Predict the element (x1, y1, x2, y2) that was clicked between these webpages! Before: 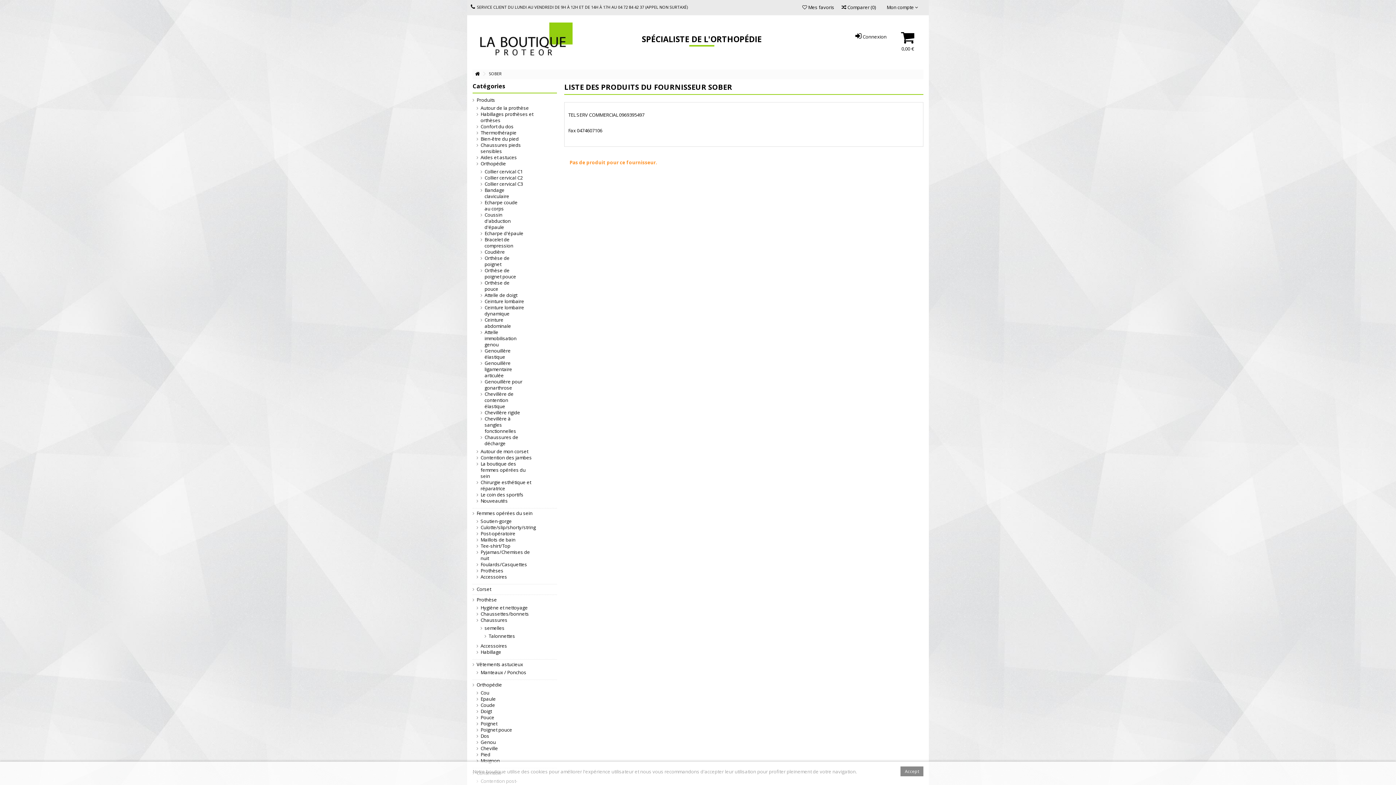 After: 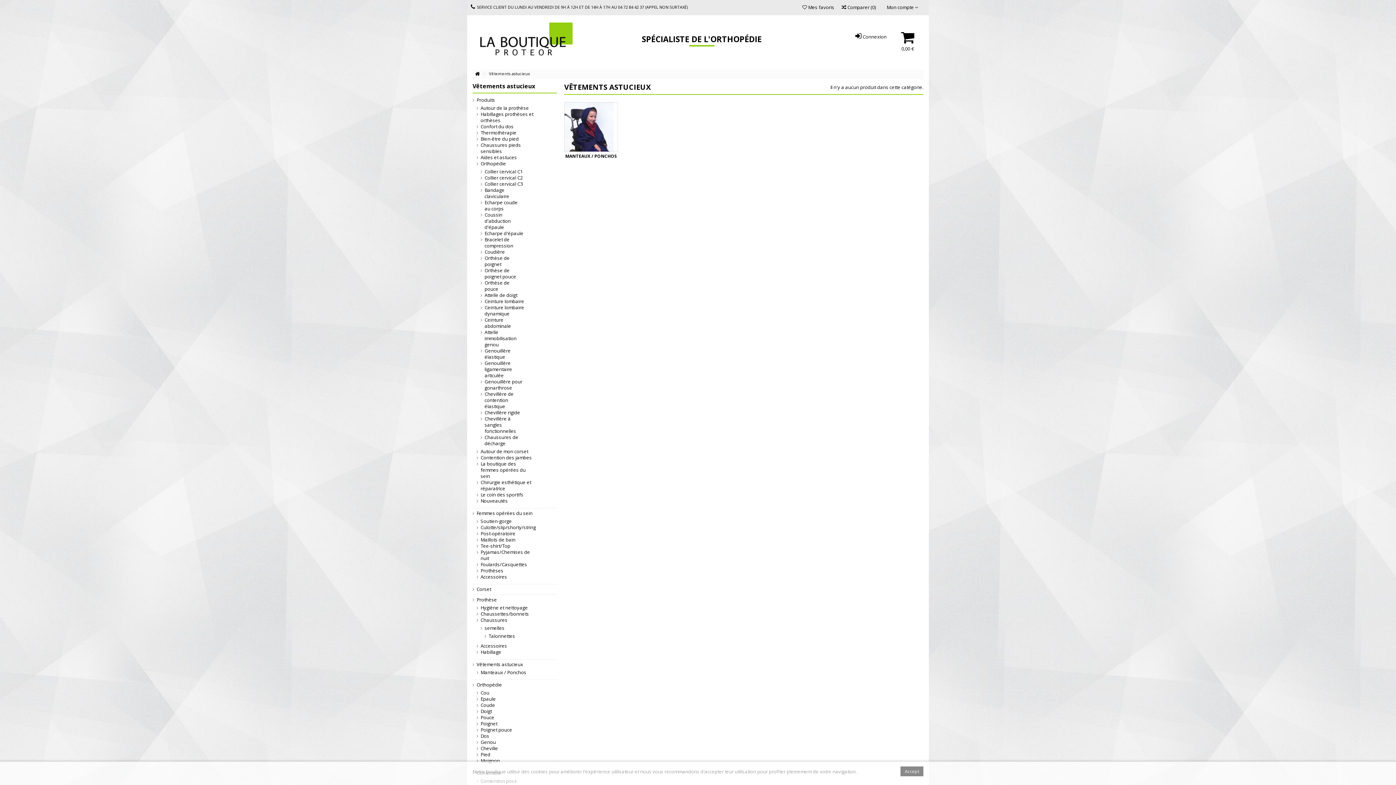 Action: bbox: (473, 661, 546, 668) label: Vêtements astucieux